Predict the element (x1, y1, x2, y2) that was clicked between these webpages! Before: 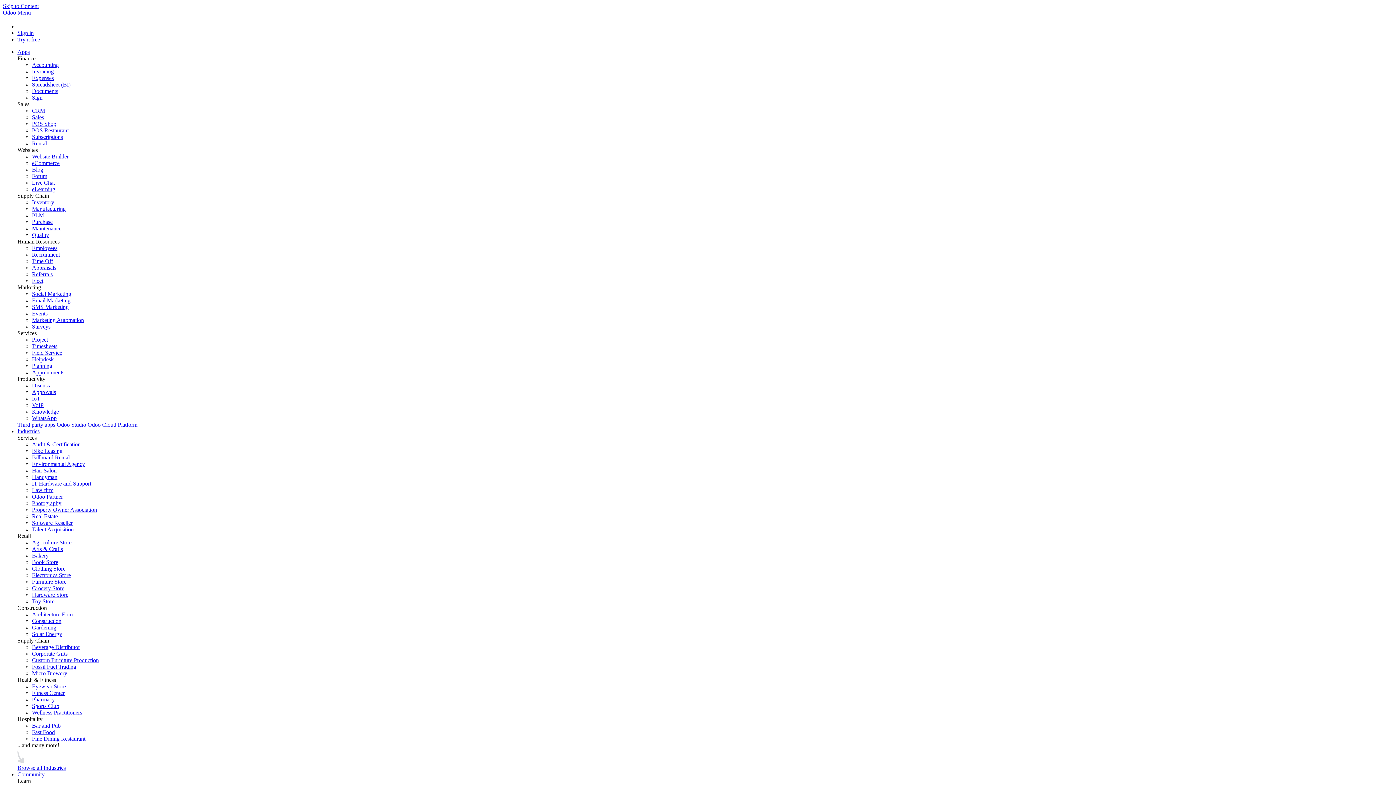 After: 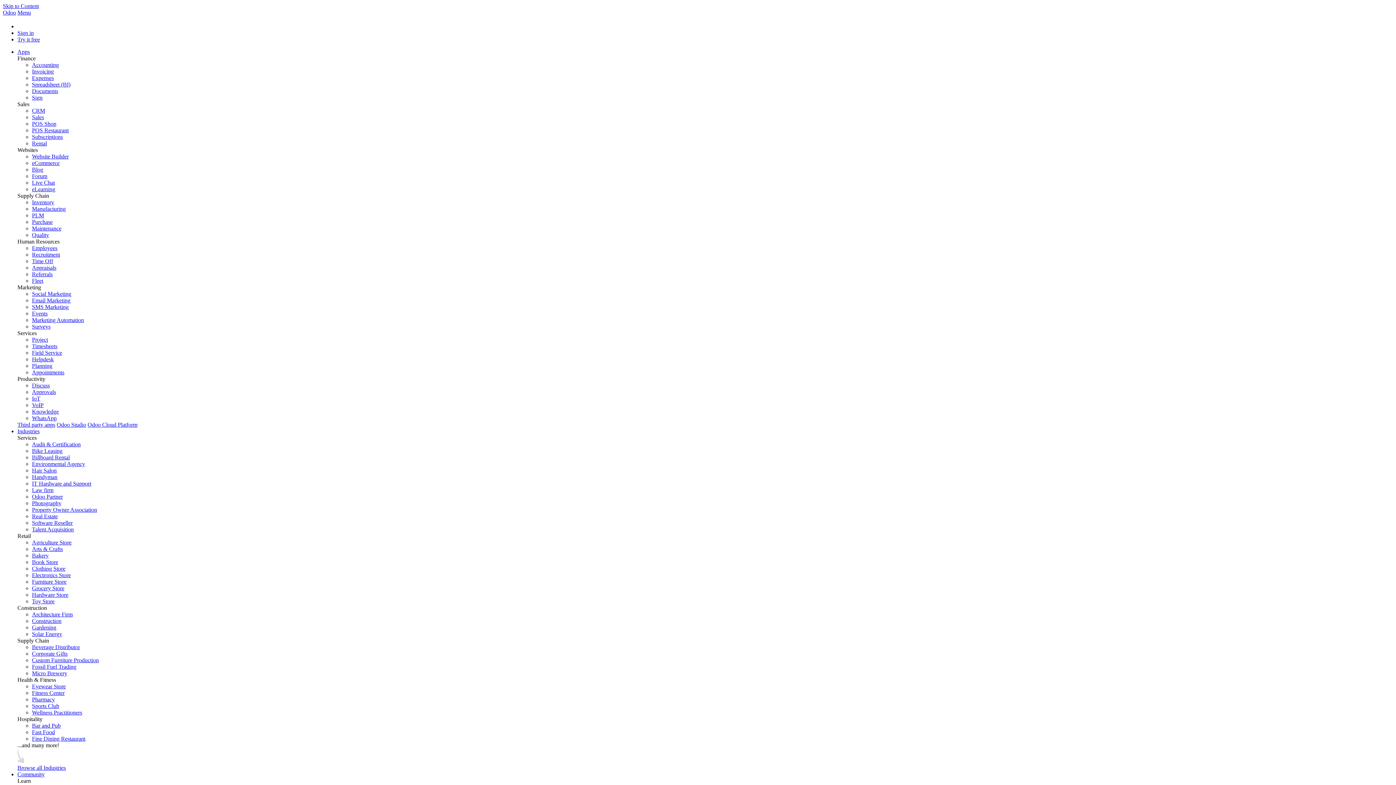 Action: bbox: (32, 474, 57, 480) label: Handyman